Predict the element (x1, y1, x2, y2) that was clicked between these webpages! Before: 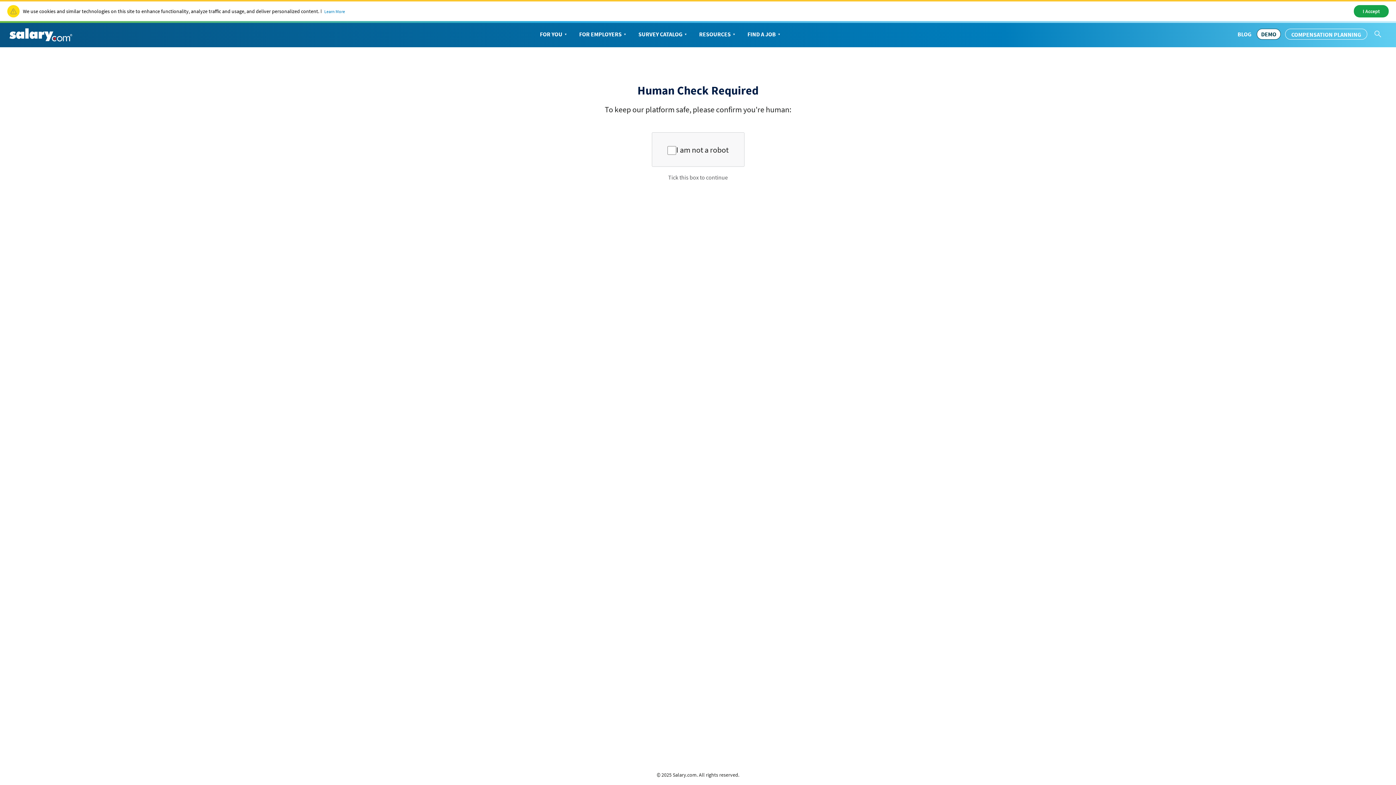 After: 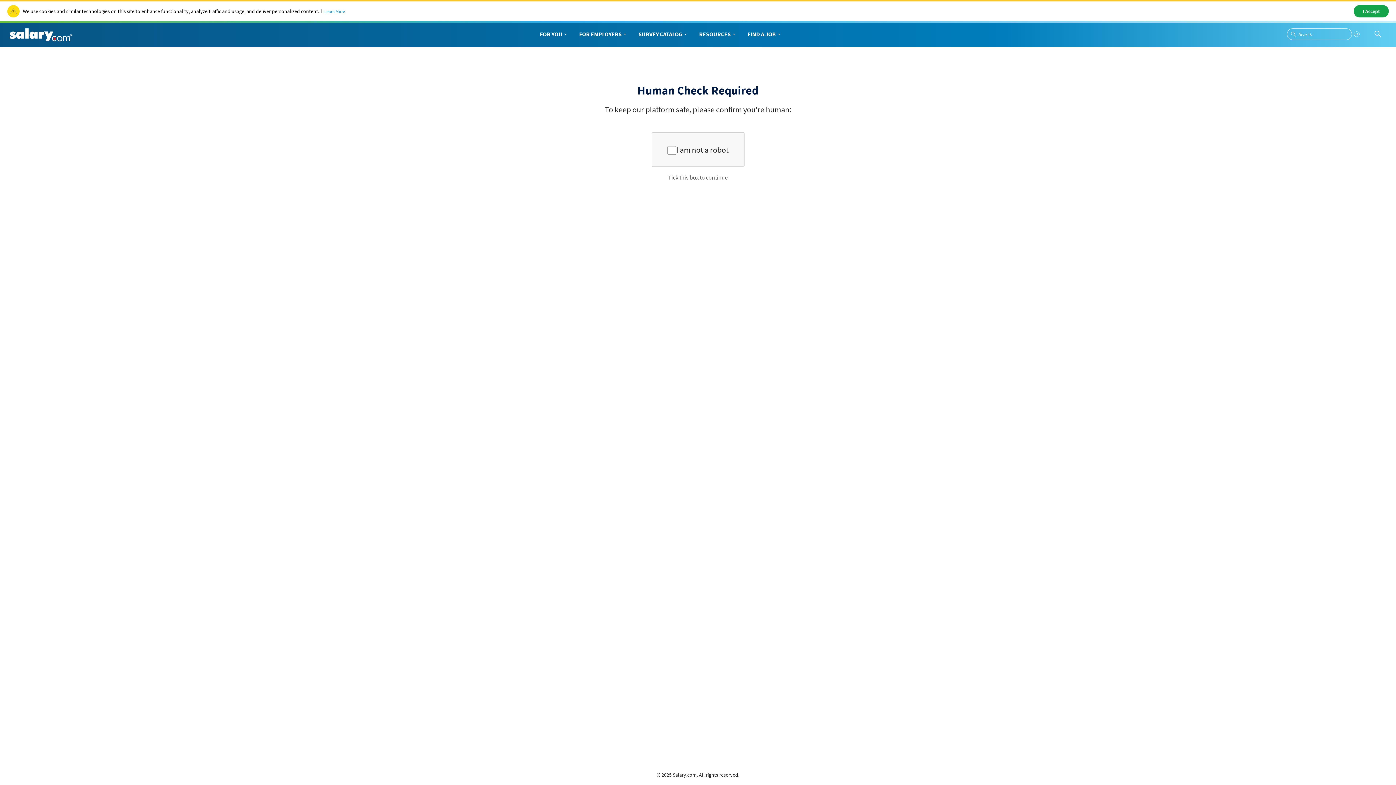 Action: bbox: (1374, 29, 1382, 38)